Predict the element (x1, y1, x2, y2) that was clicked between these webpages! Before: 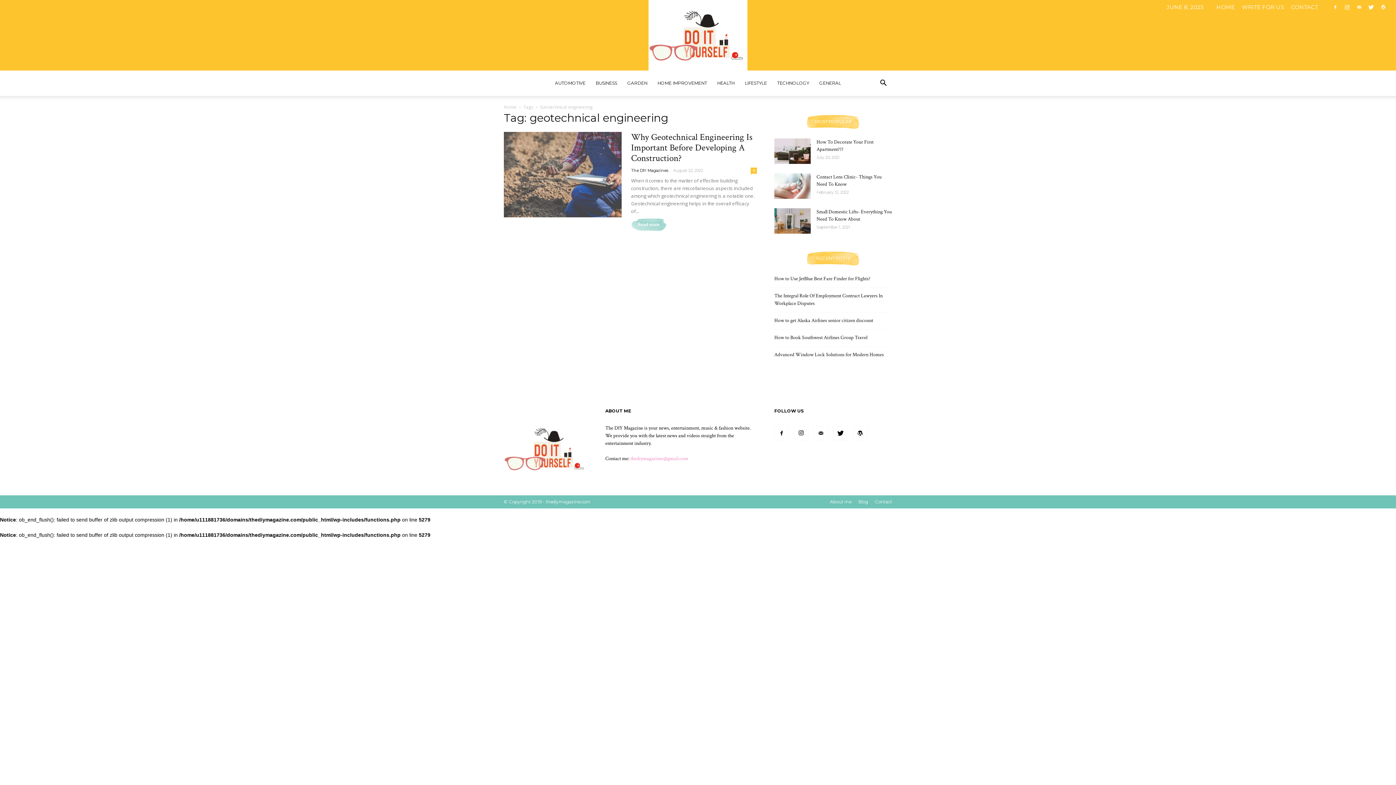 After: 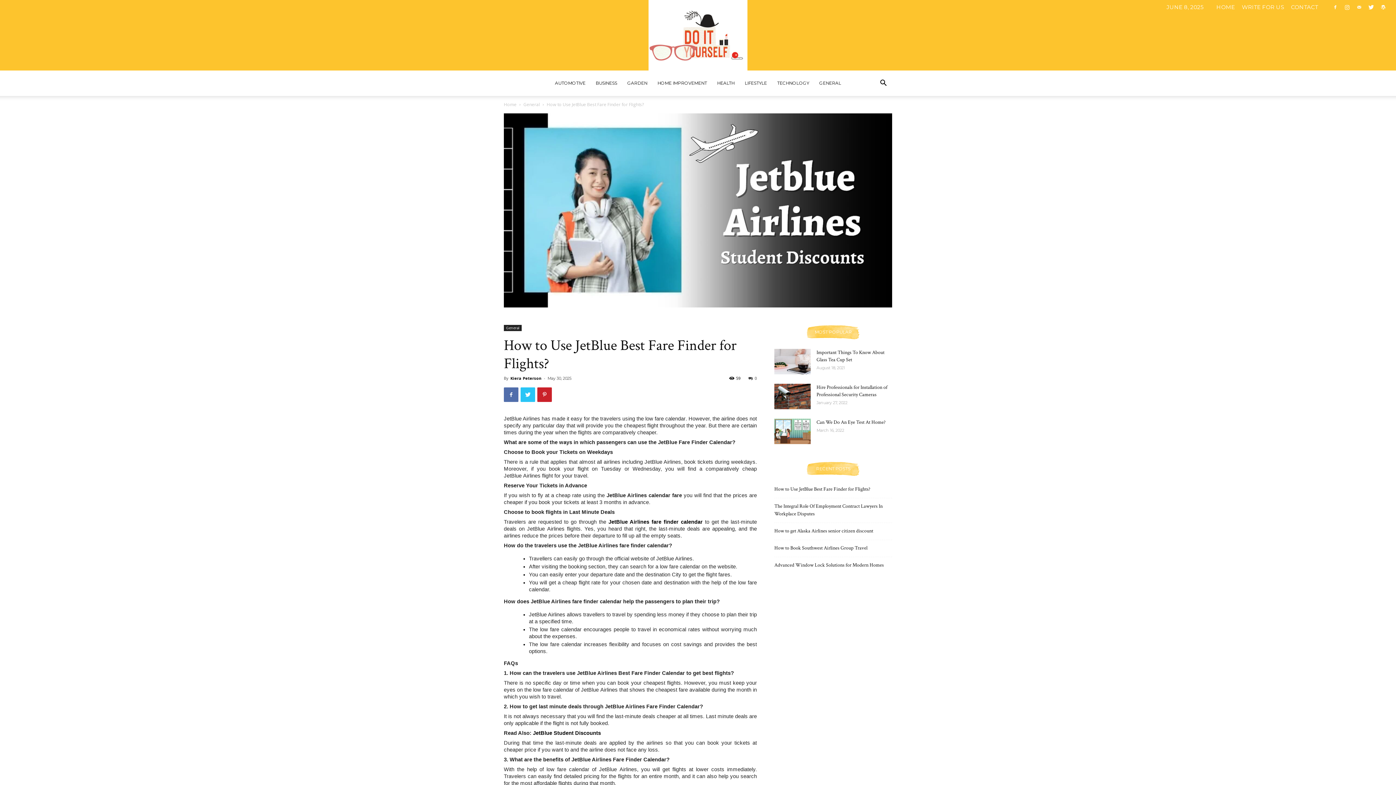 Action: bbox: (774, 275, 870, 282) label: How to Use JetBlue Best Fare Finder for Flights?